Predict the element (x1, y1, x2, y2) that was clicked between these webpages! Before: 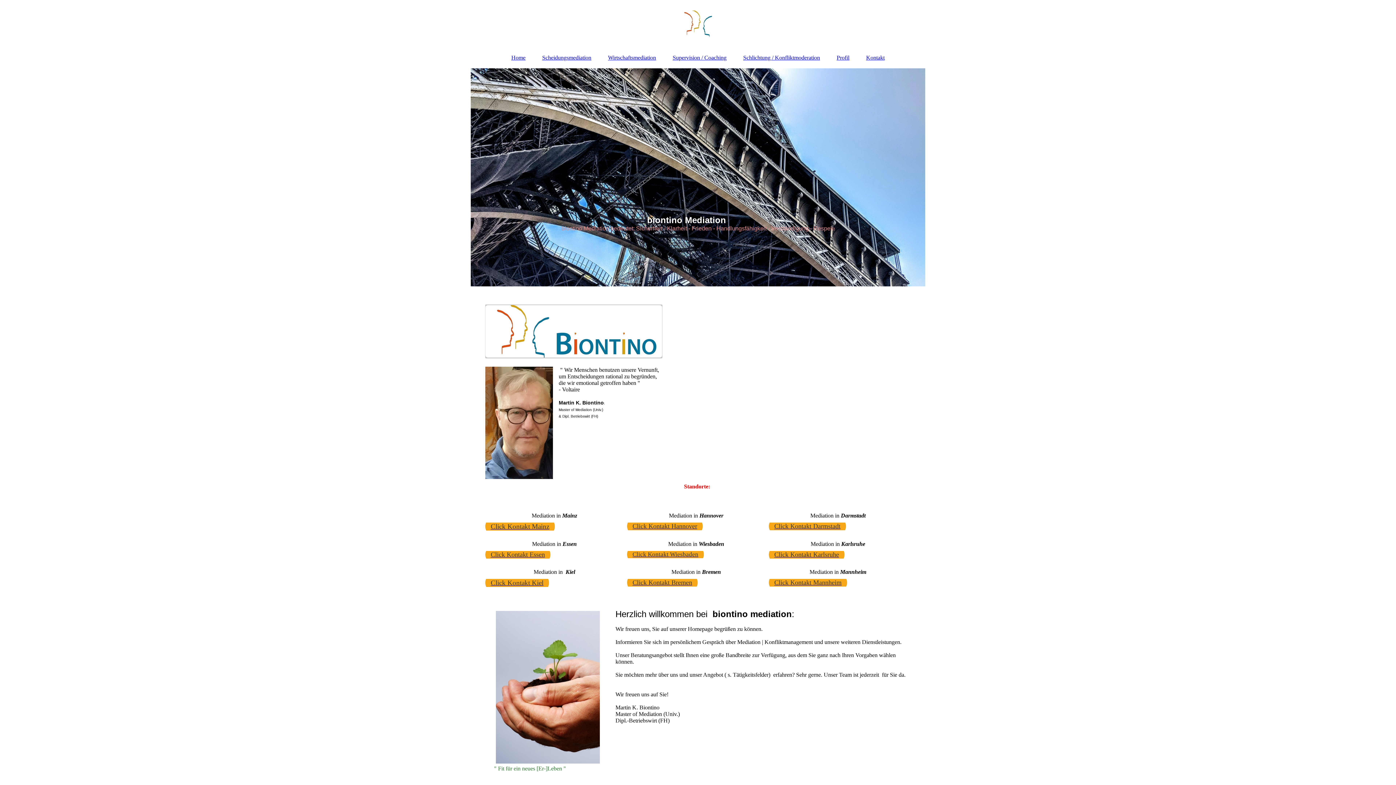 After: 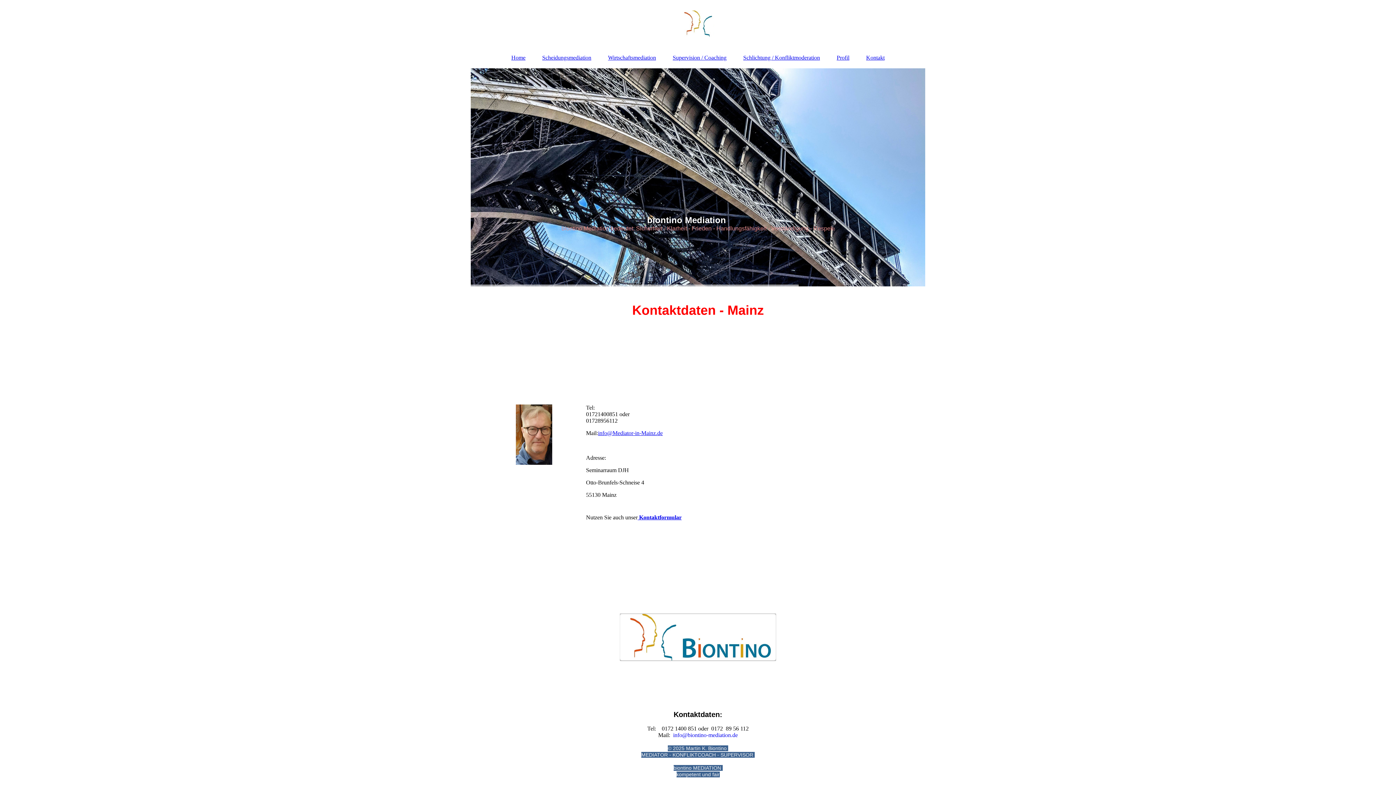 Action: label: Click Kontakt Mainz bbox: (485, 517, 554, 536)